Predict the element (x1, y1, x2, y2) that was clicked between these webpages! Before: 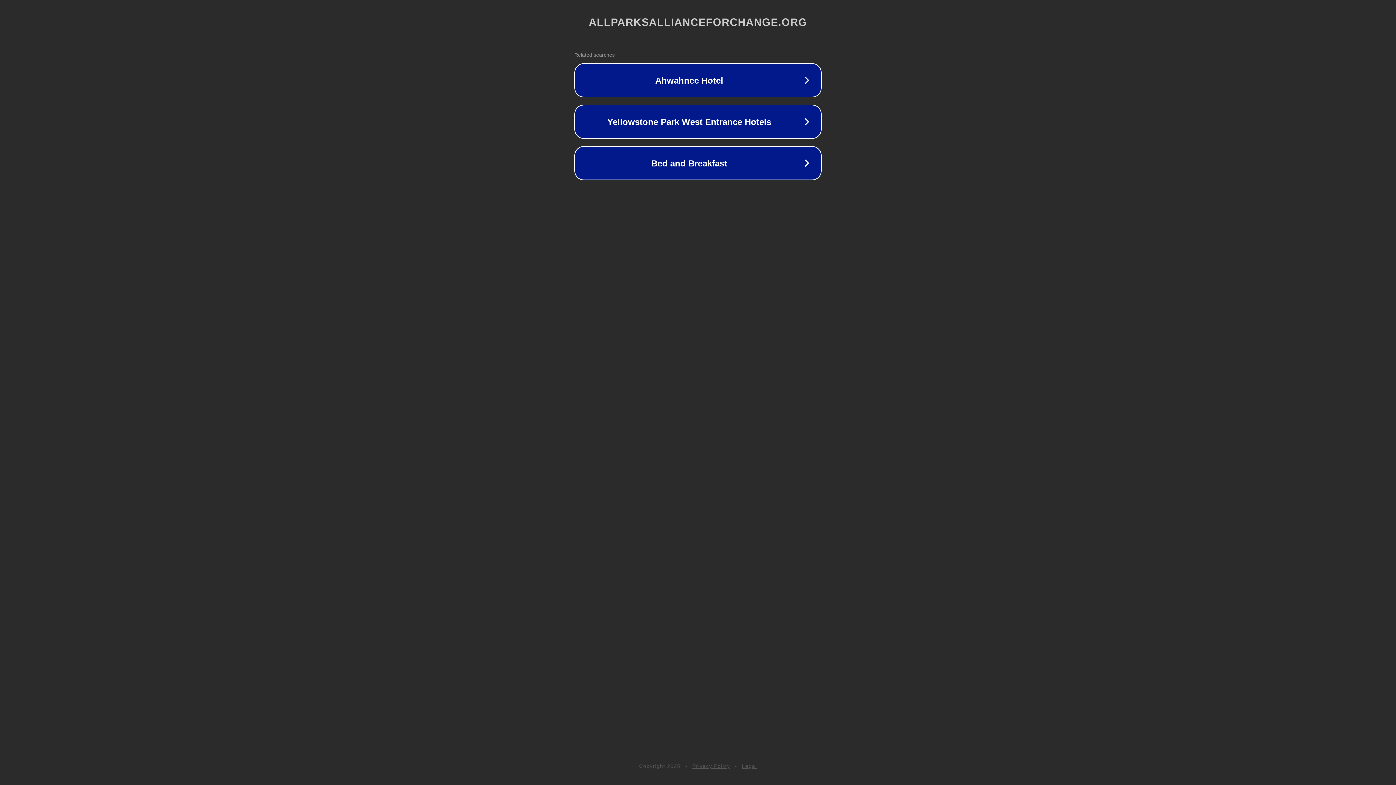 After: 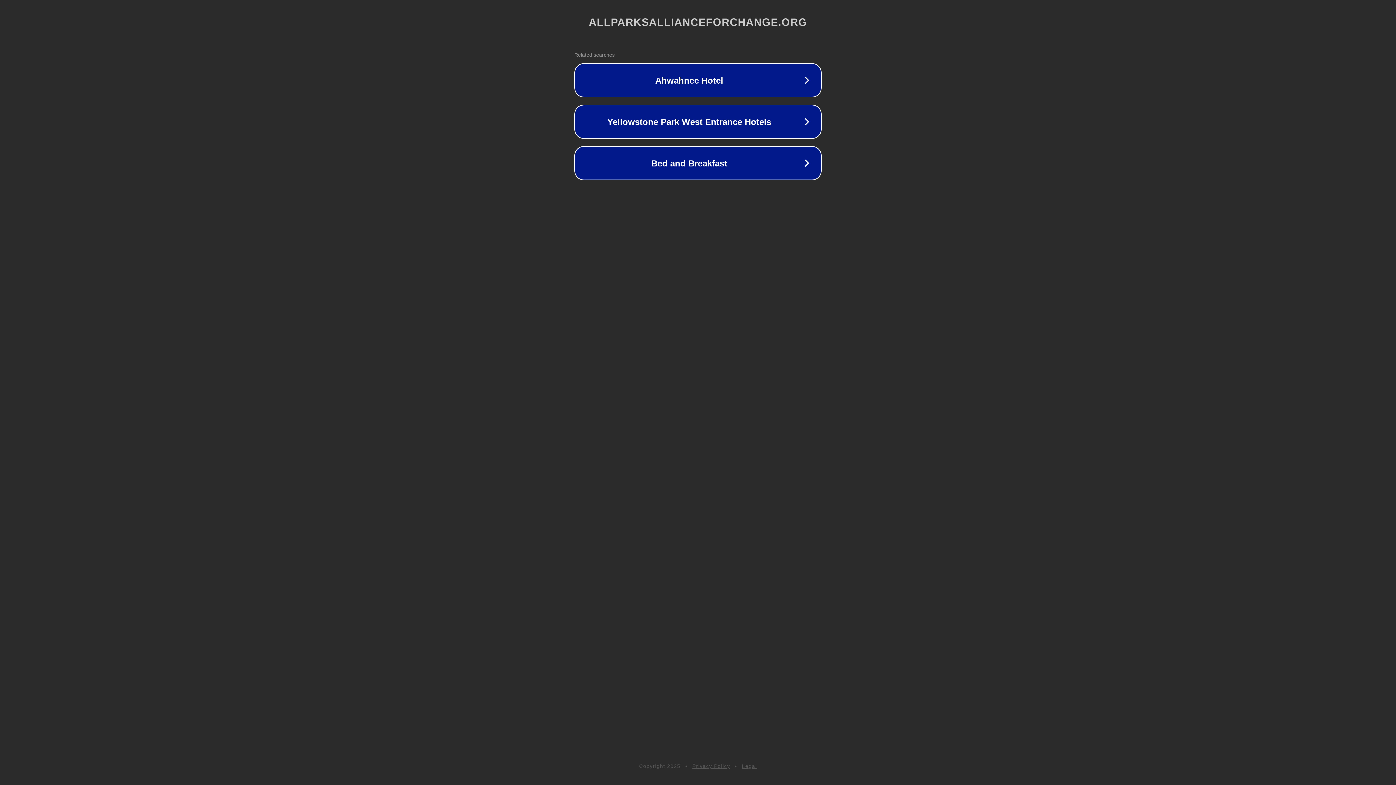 Action: label: Legal bbox: (742, 763, 757, 769)